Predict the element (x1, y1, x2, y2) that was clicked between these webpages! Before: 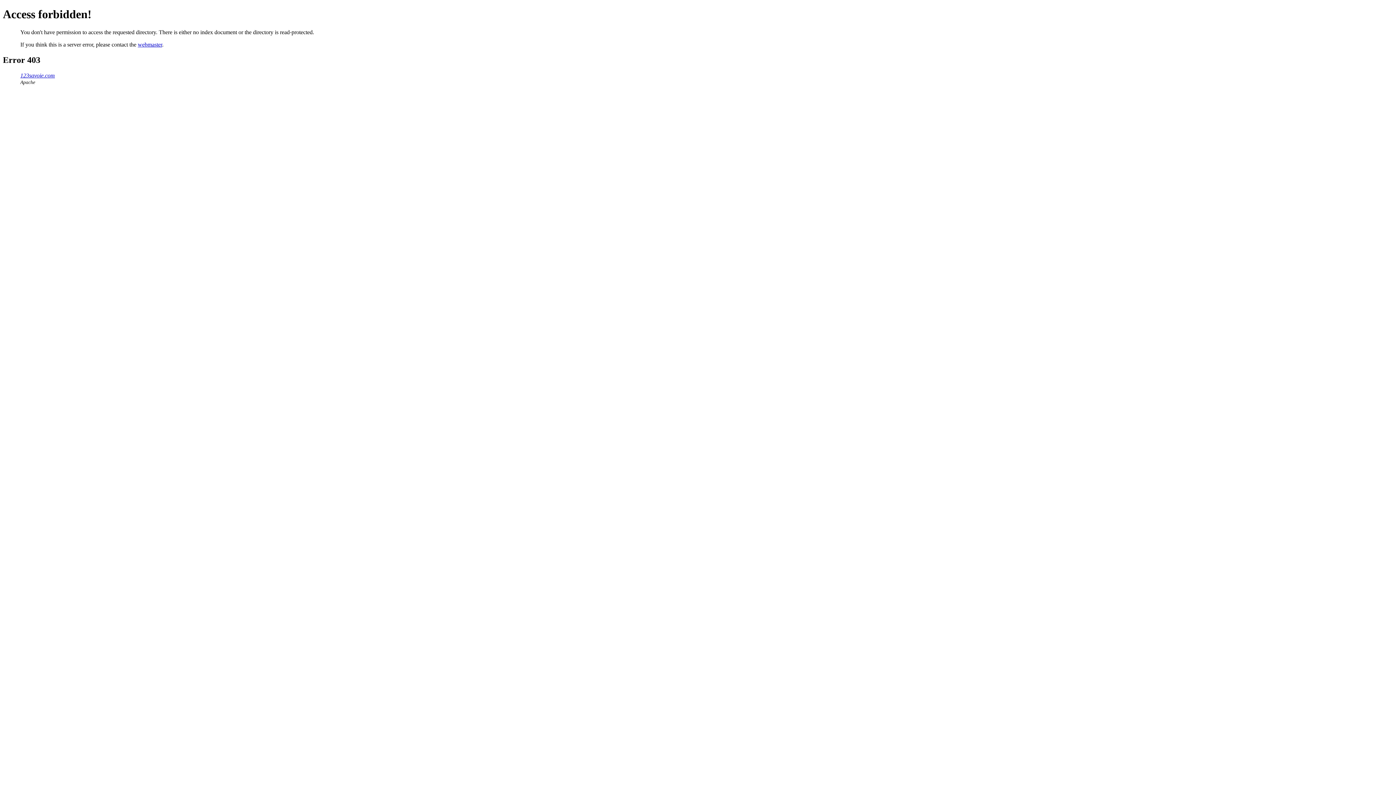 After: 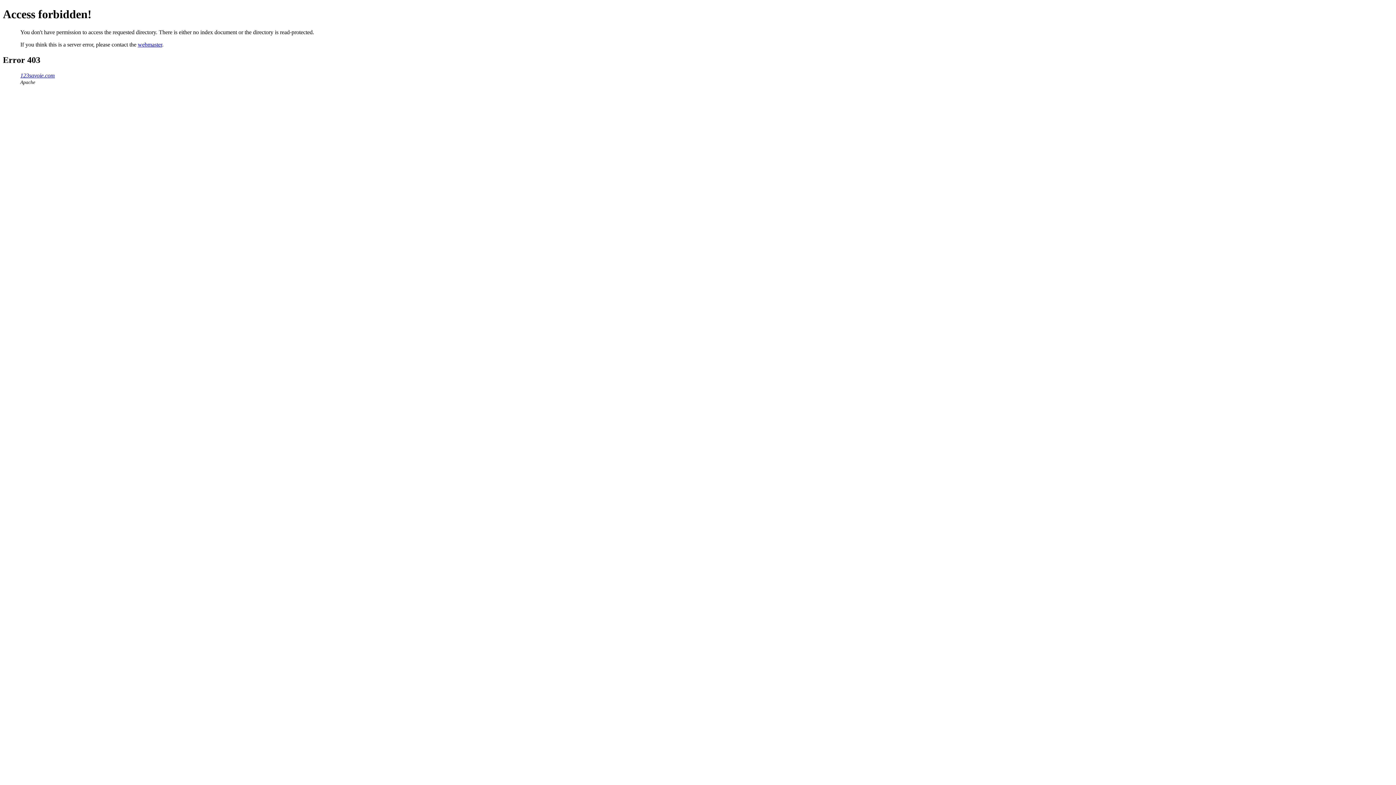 Action: label: webmaster bbox: (137, 41, 162, 47)